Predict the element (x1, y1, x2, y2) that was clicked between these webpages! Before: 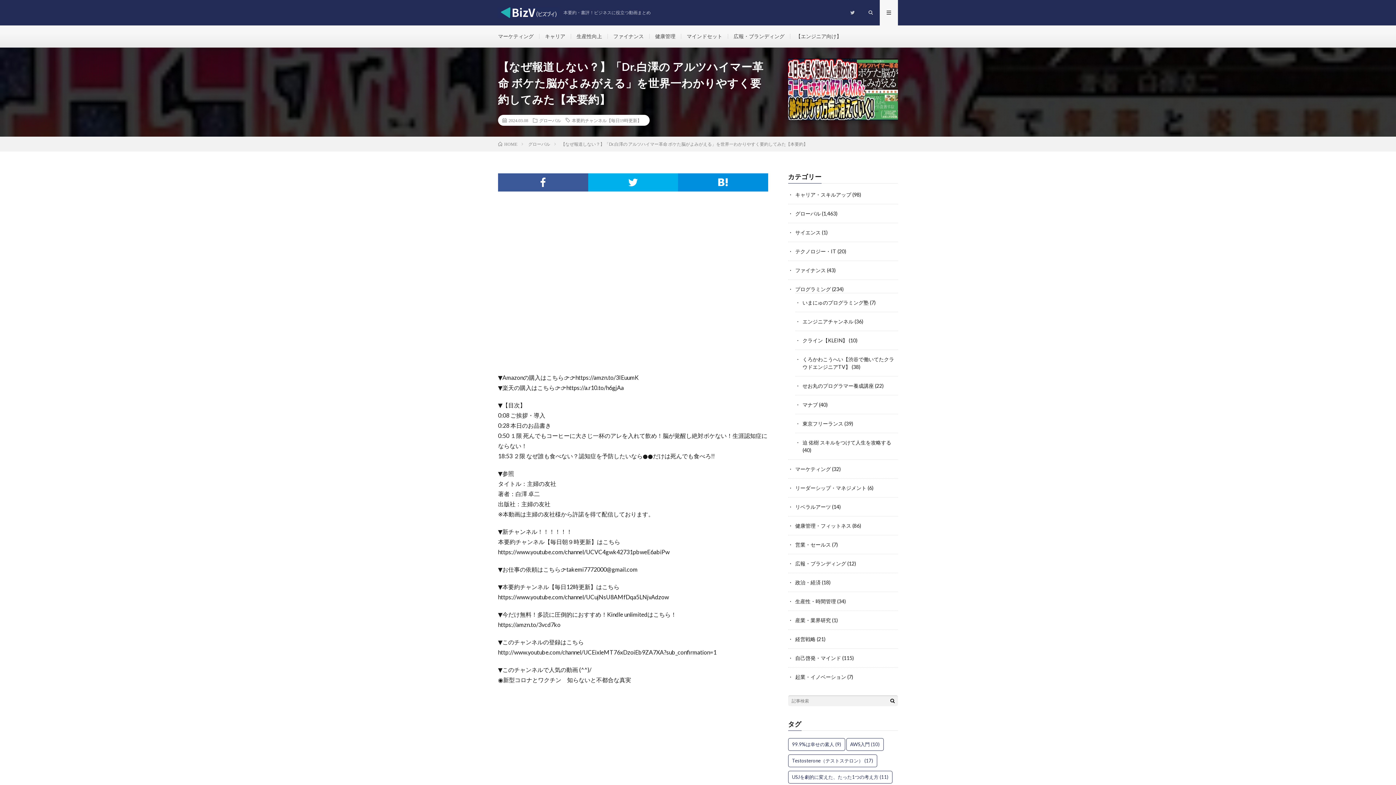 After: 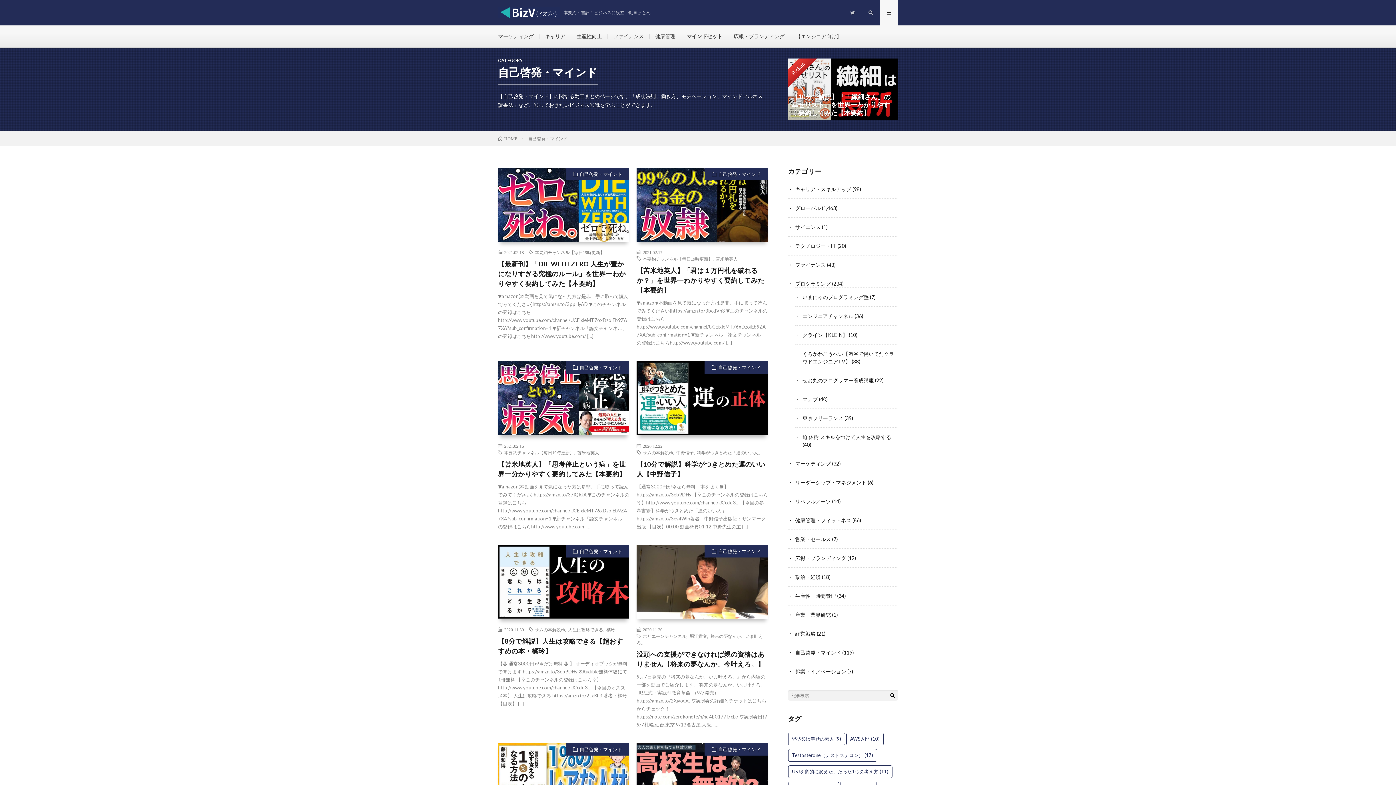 Action: bbox: (795, 655, 841, 661) label: 自己啓発・マインド